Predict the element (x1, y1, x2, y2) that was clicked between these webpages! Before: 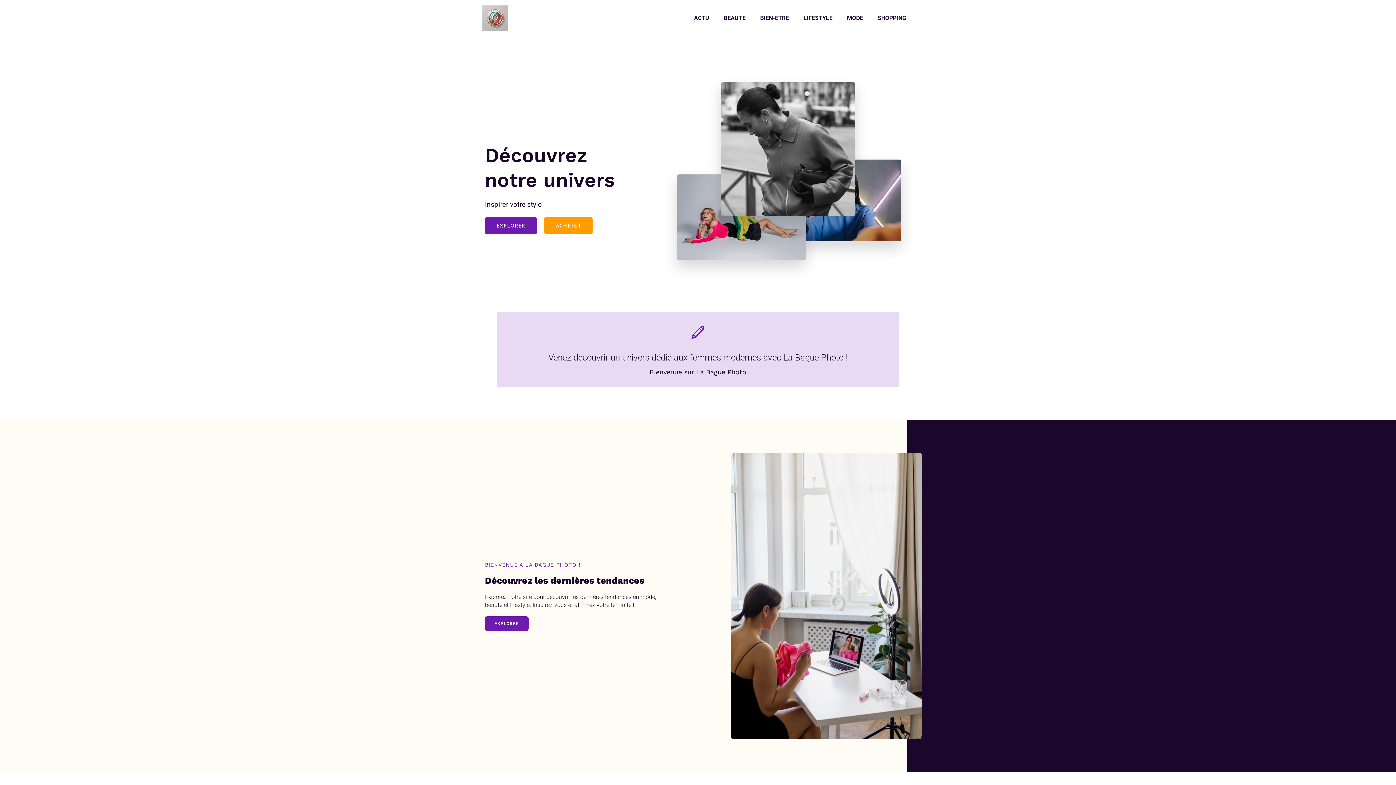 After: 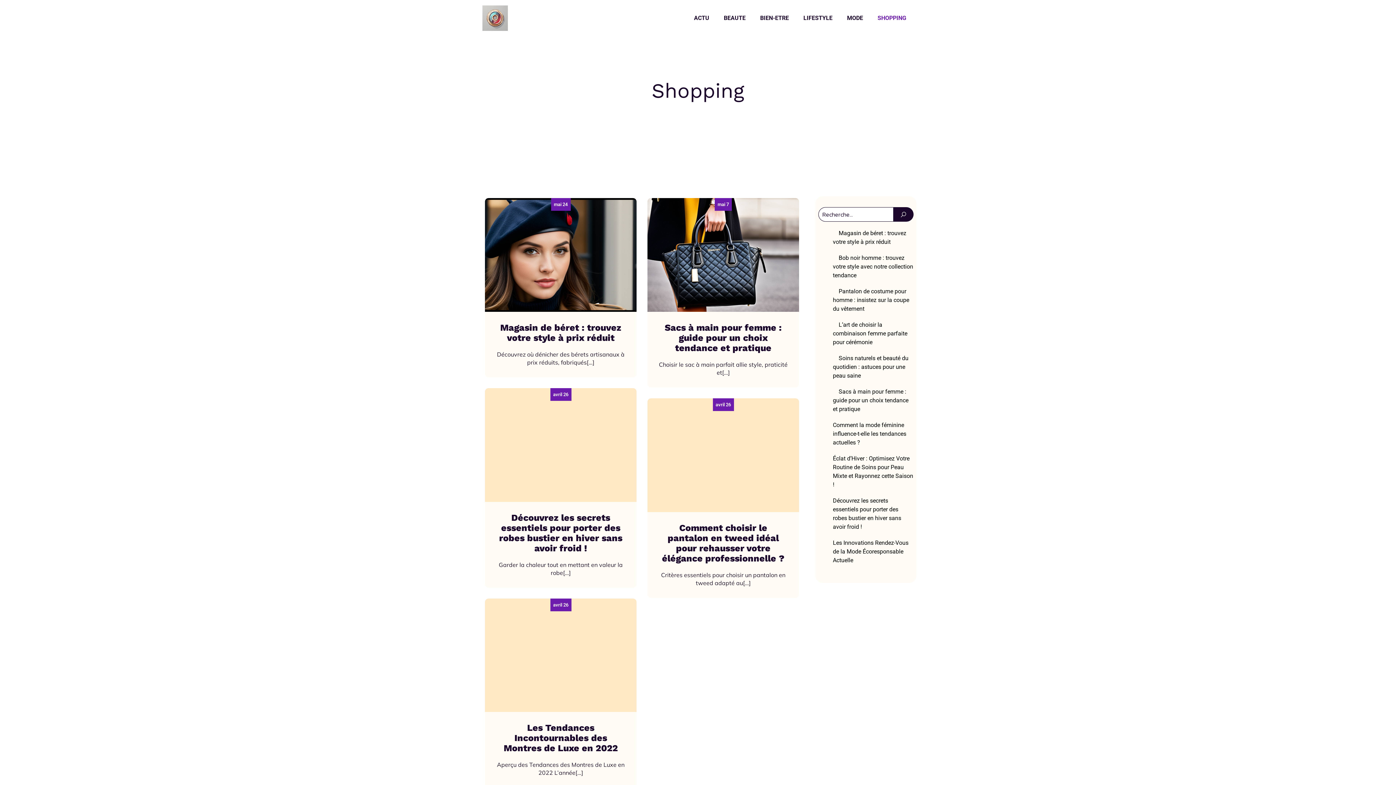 Action: label: SHOPPING bbox: (870, 10, 913, 26)